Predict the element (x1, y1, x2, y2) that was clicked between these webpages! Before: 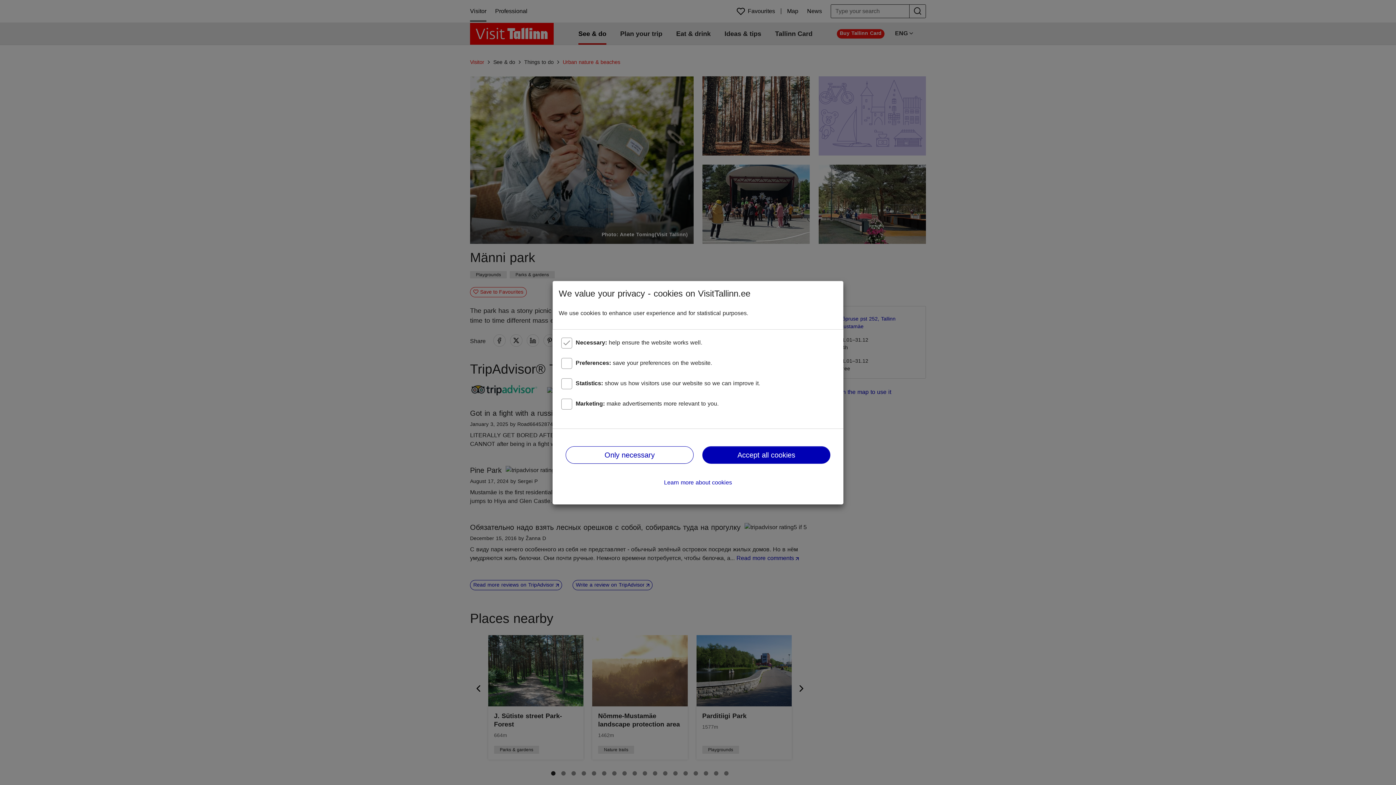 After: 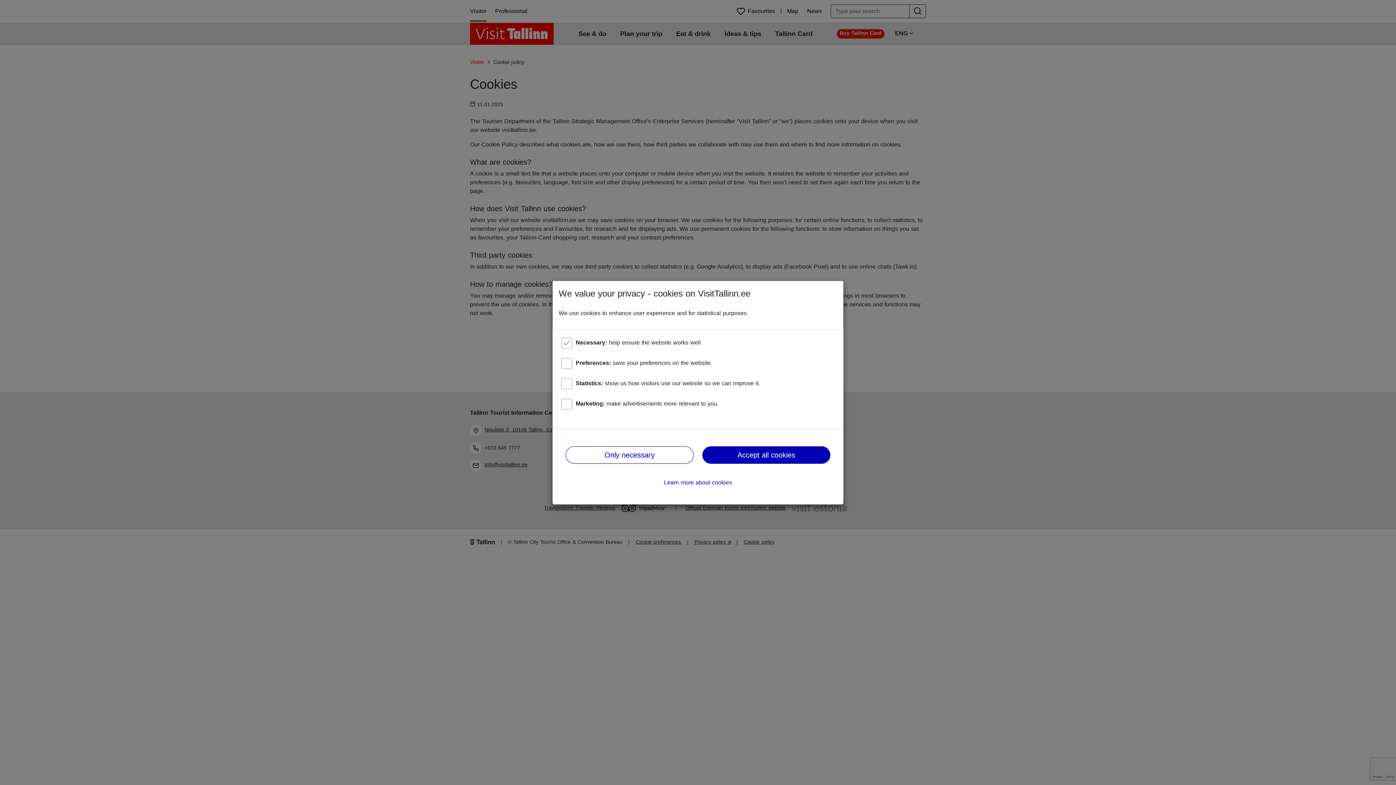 Action: label: Learn more about cookies bbox: (664, 479, 732, 485)